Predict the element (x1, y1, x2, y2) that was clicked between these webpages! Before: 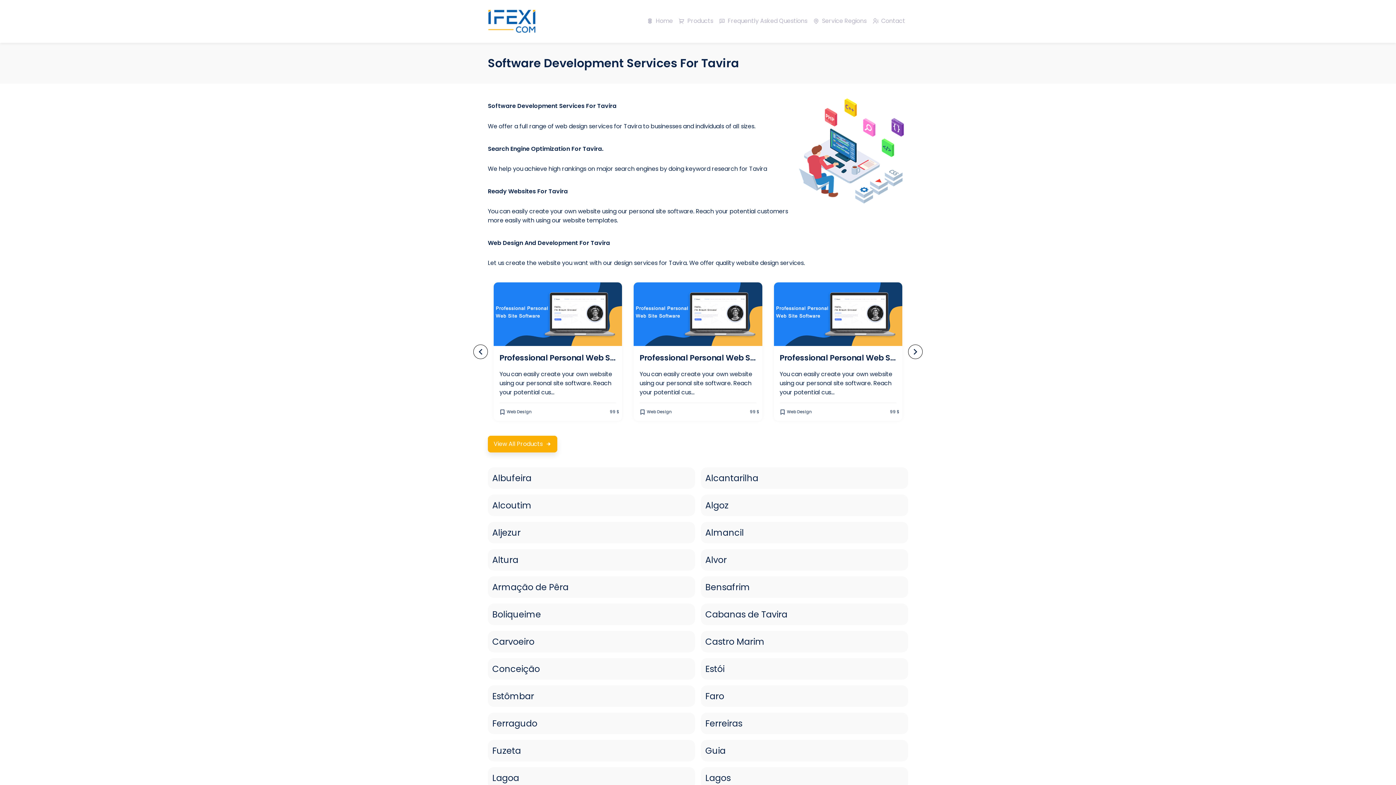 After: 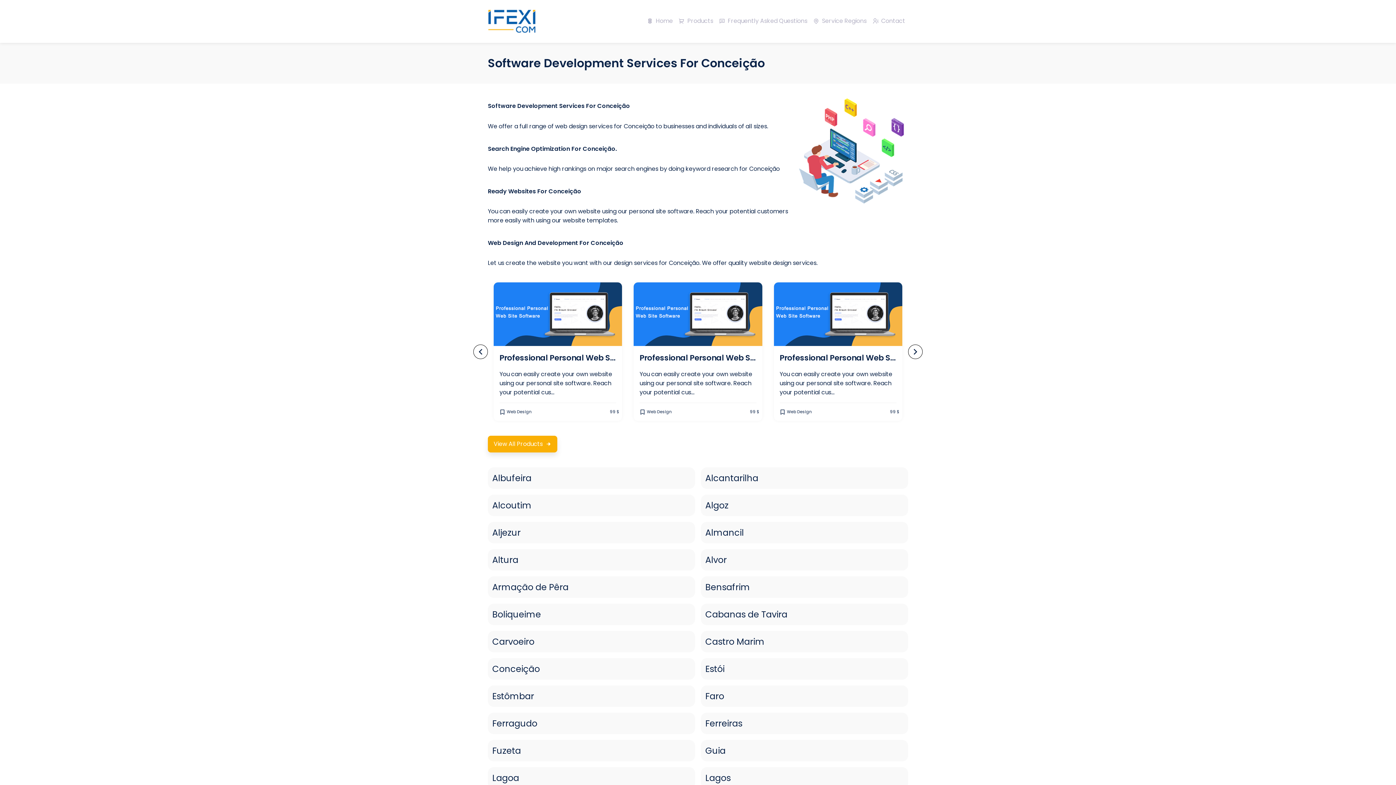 Action: bbox: (488, 658, 695, 679) label: Conceição